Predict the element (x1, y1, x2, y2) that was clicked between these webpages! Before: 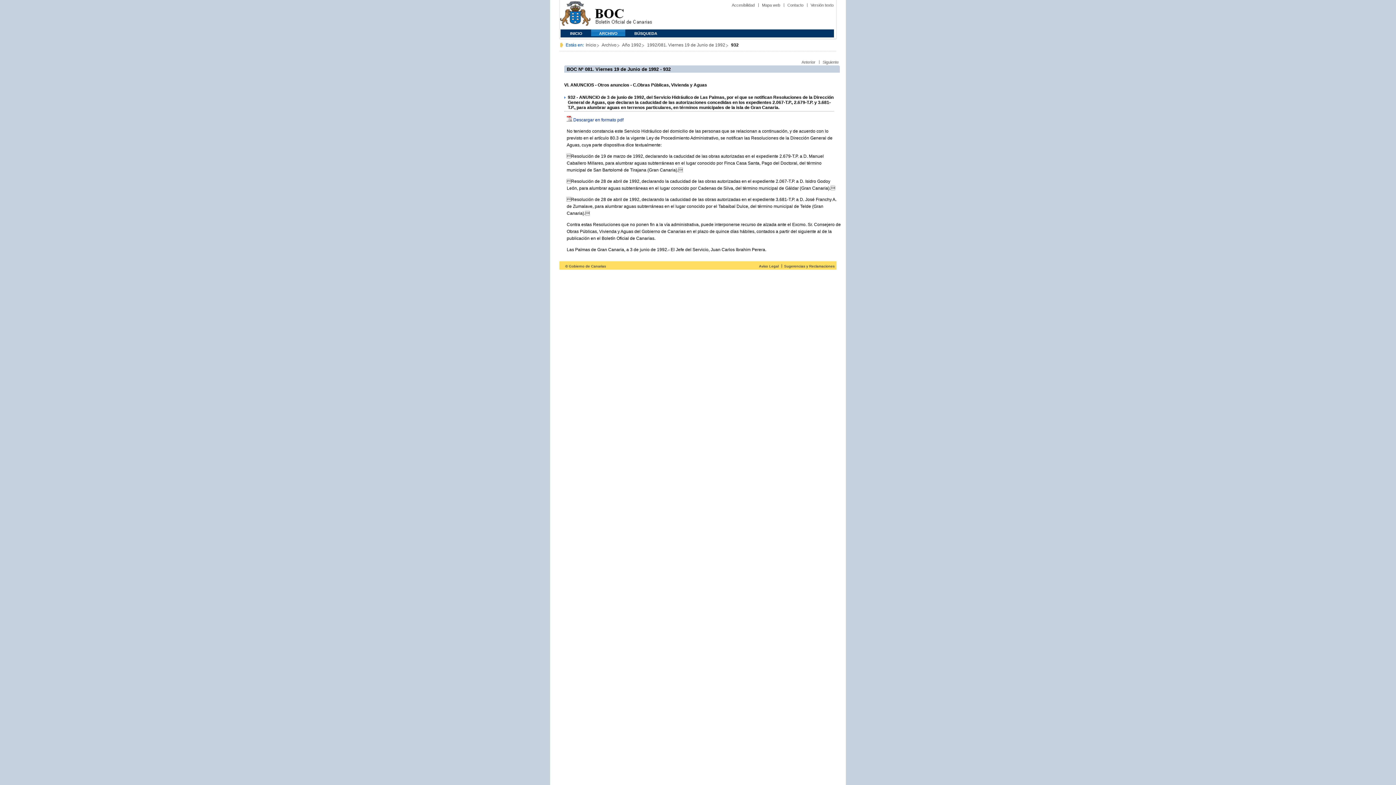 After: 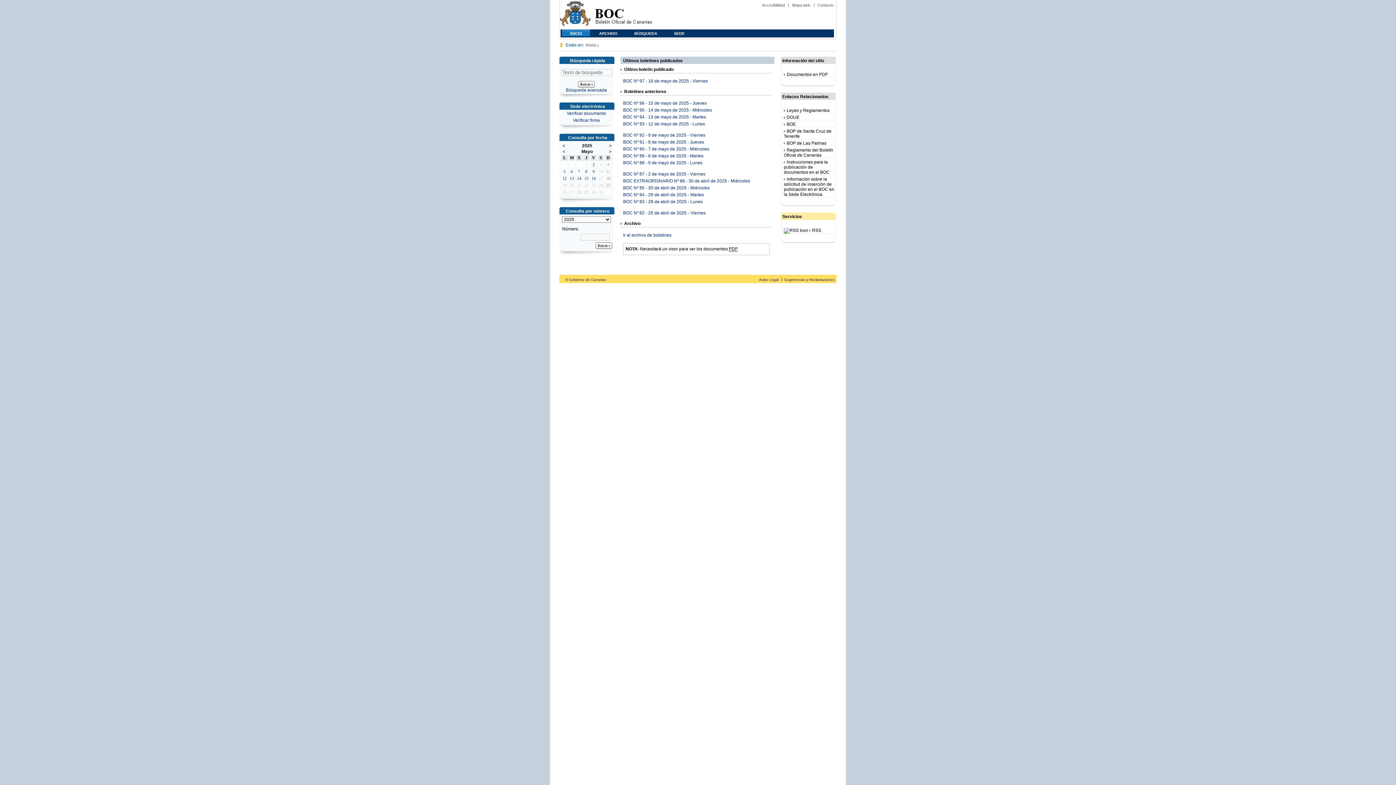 Action: bbox: (585, 42, 599, 47) label: Inicio